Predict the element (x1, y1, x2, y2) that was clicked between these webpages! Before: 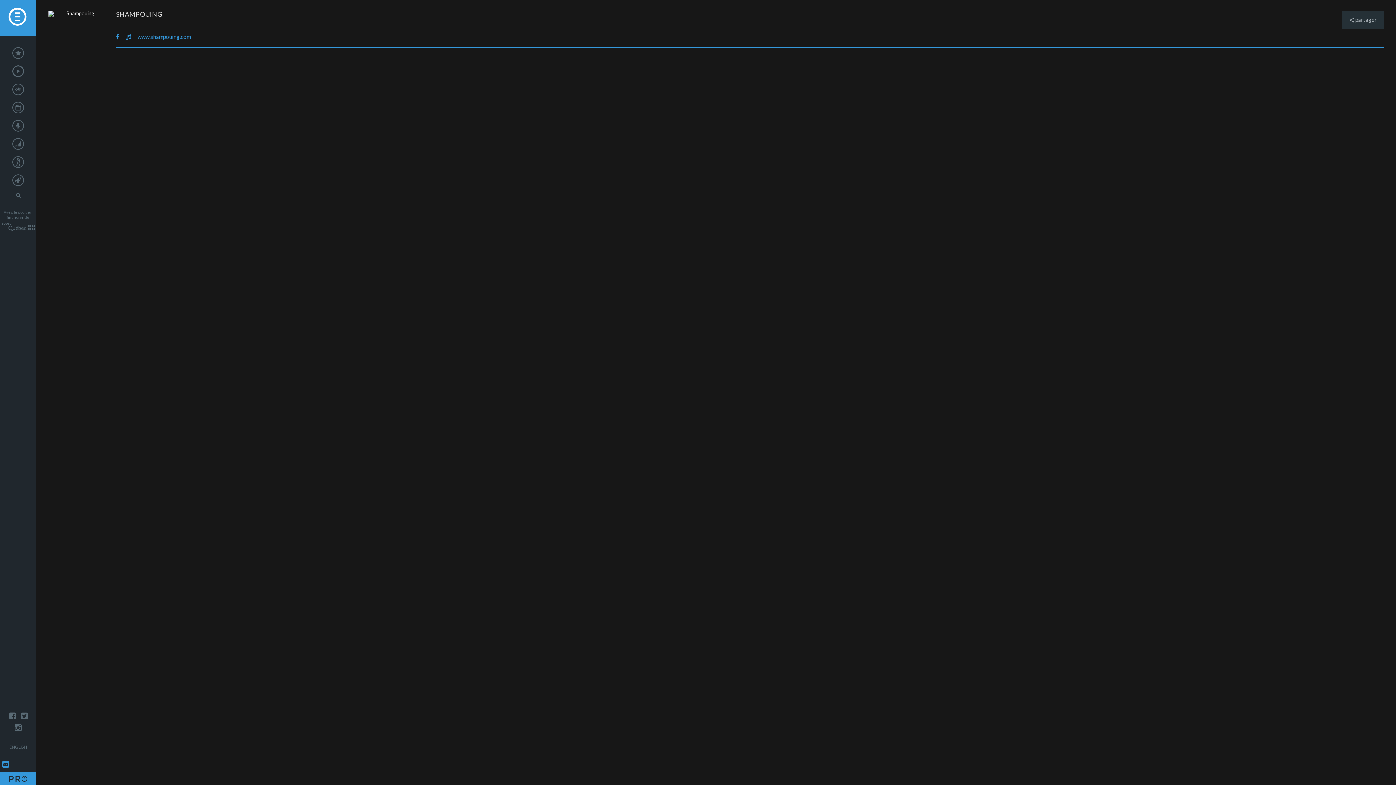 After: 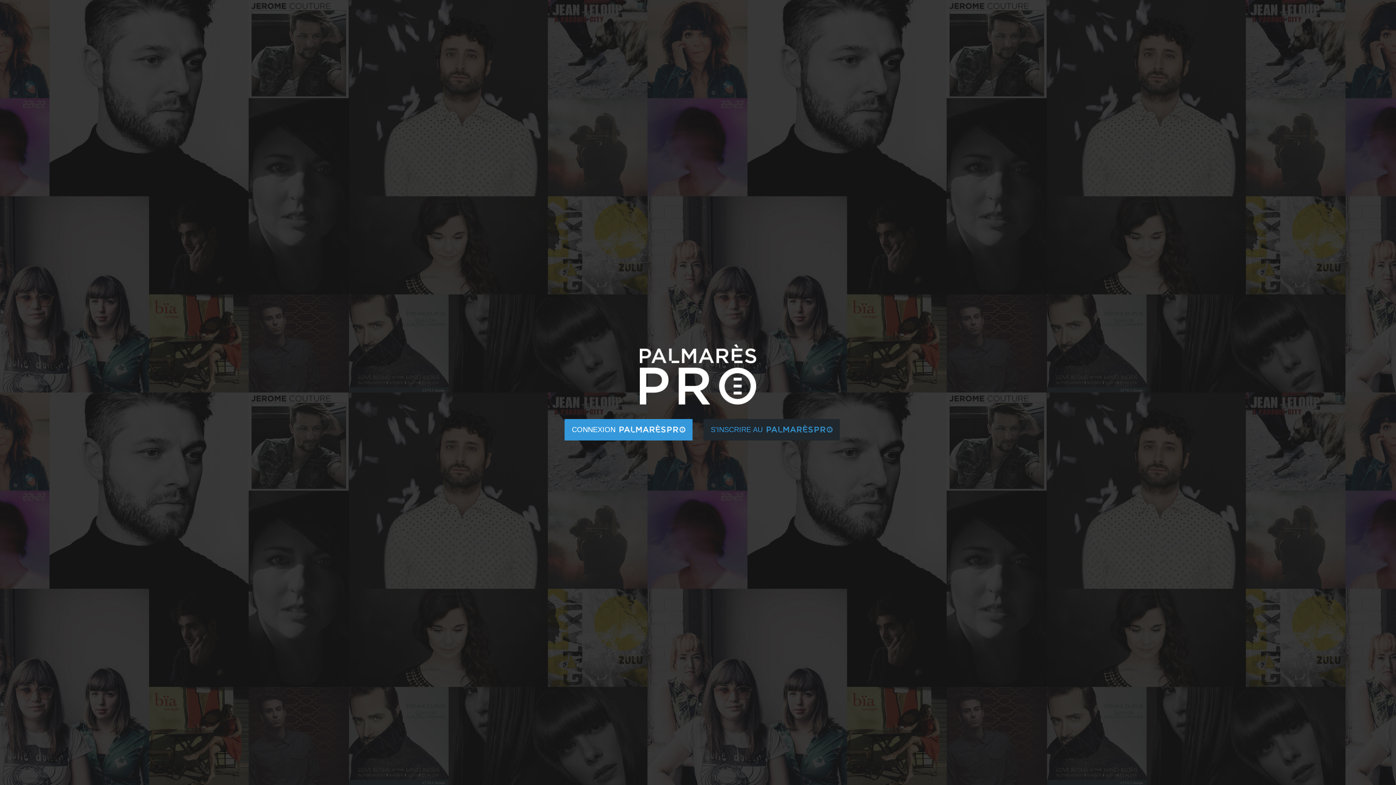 Action: label: pro bbox: (0, 772, 36, 785)